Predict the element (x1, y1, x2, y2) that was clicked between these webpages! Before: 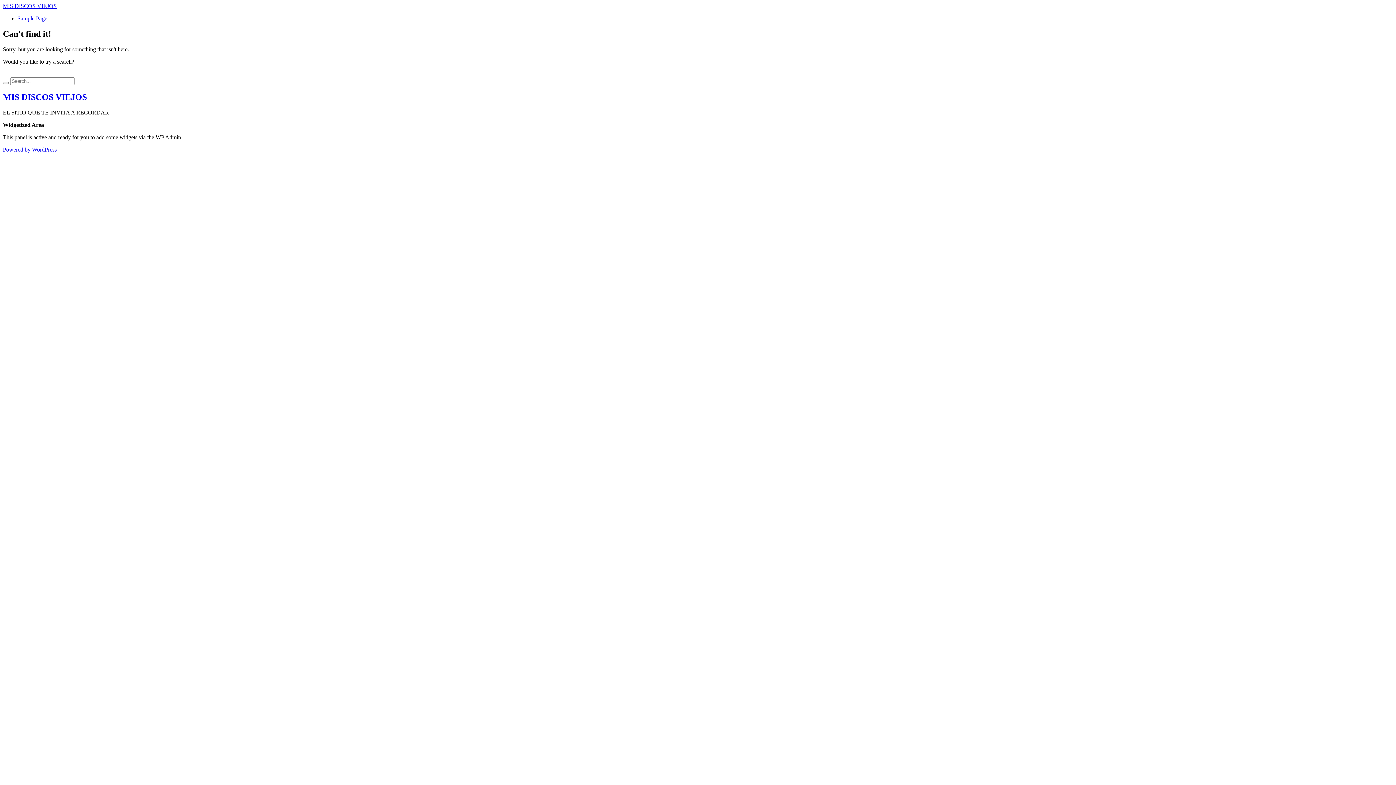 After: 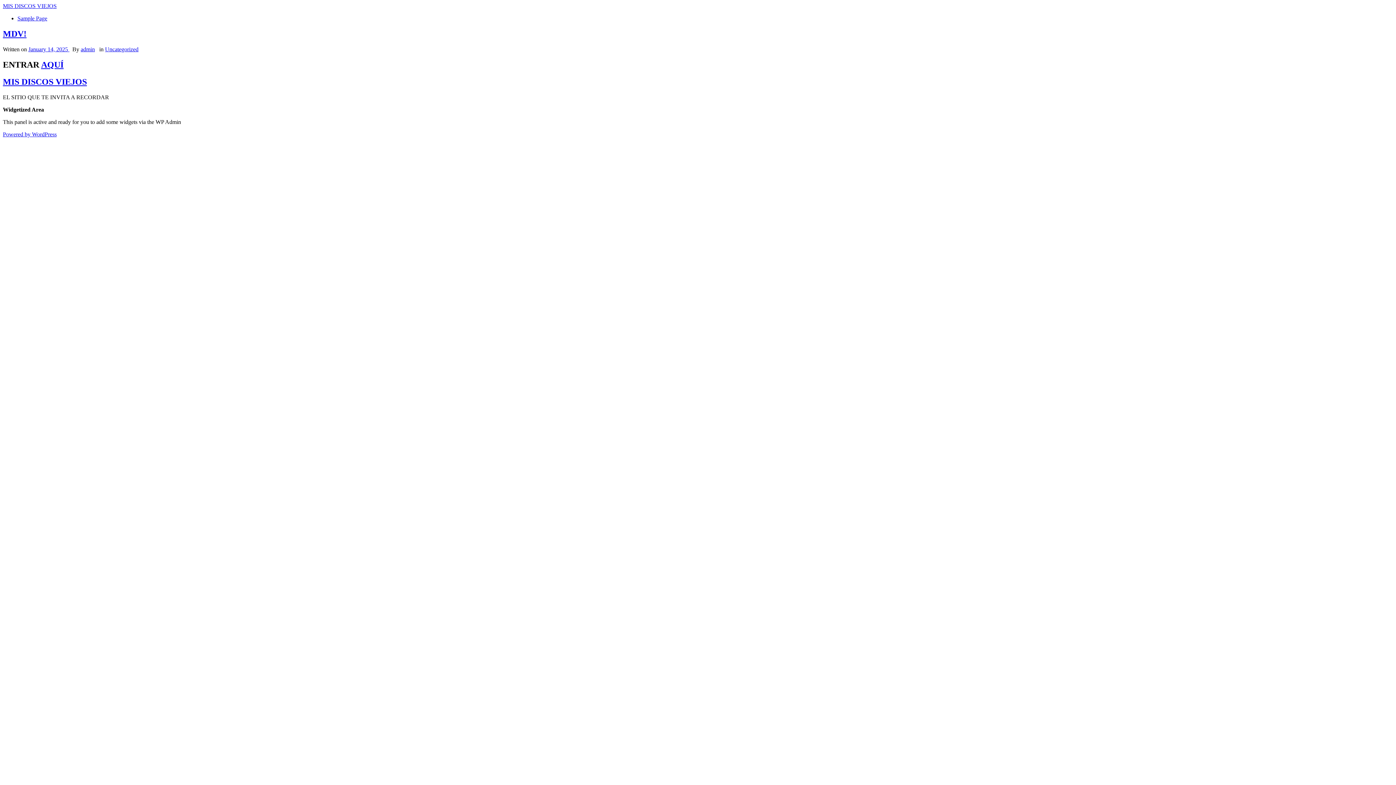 Action: bbox: (2, 92, 86, 101) label: MIS DISCOS VIEJOS